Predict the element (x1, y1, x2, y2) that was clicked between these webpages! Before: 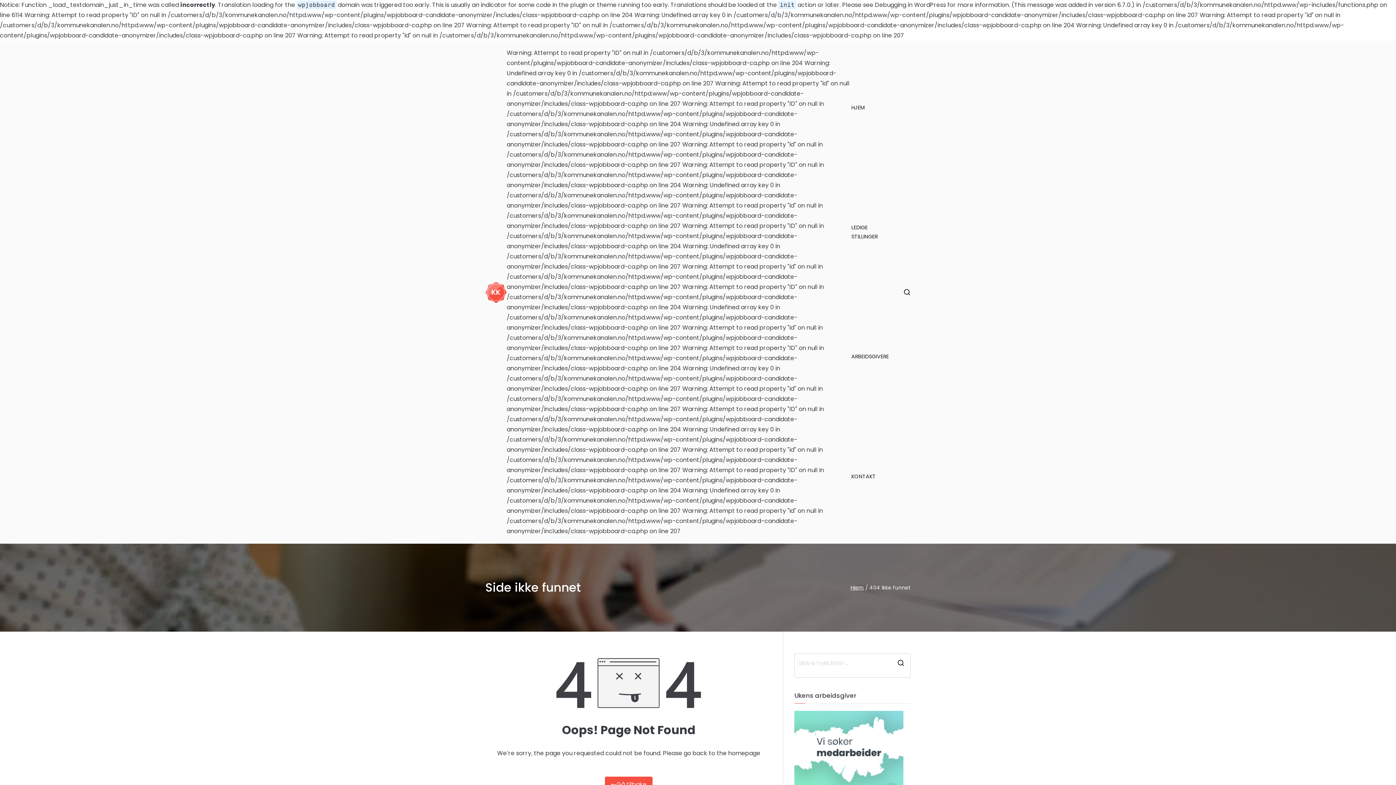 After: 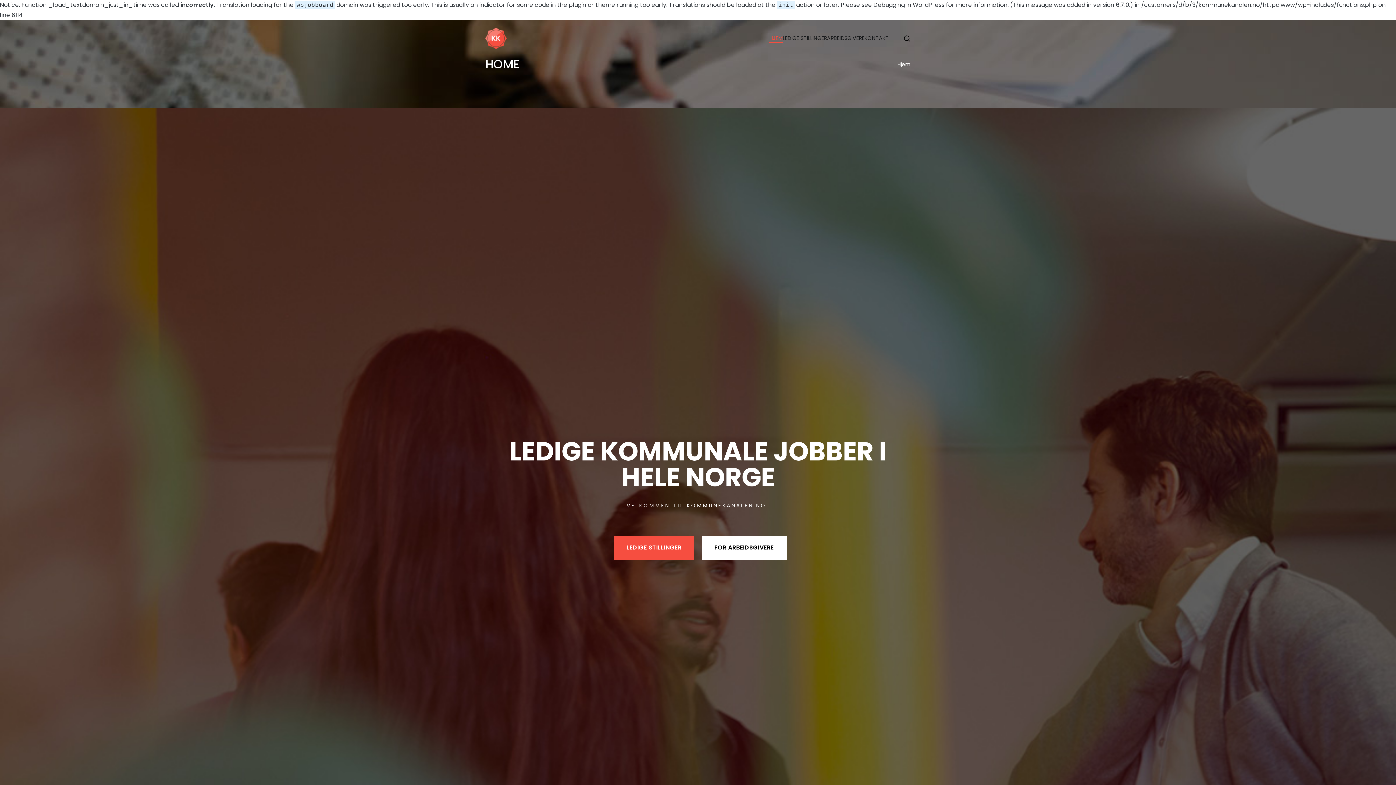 Action: label: Gå tilbake bbox: (605, 777, 652, 793)